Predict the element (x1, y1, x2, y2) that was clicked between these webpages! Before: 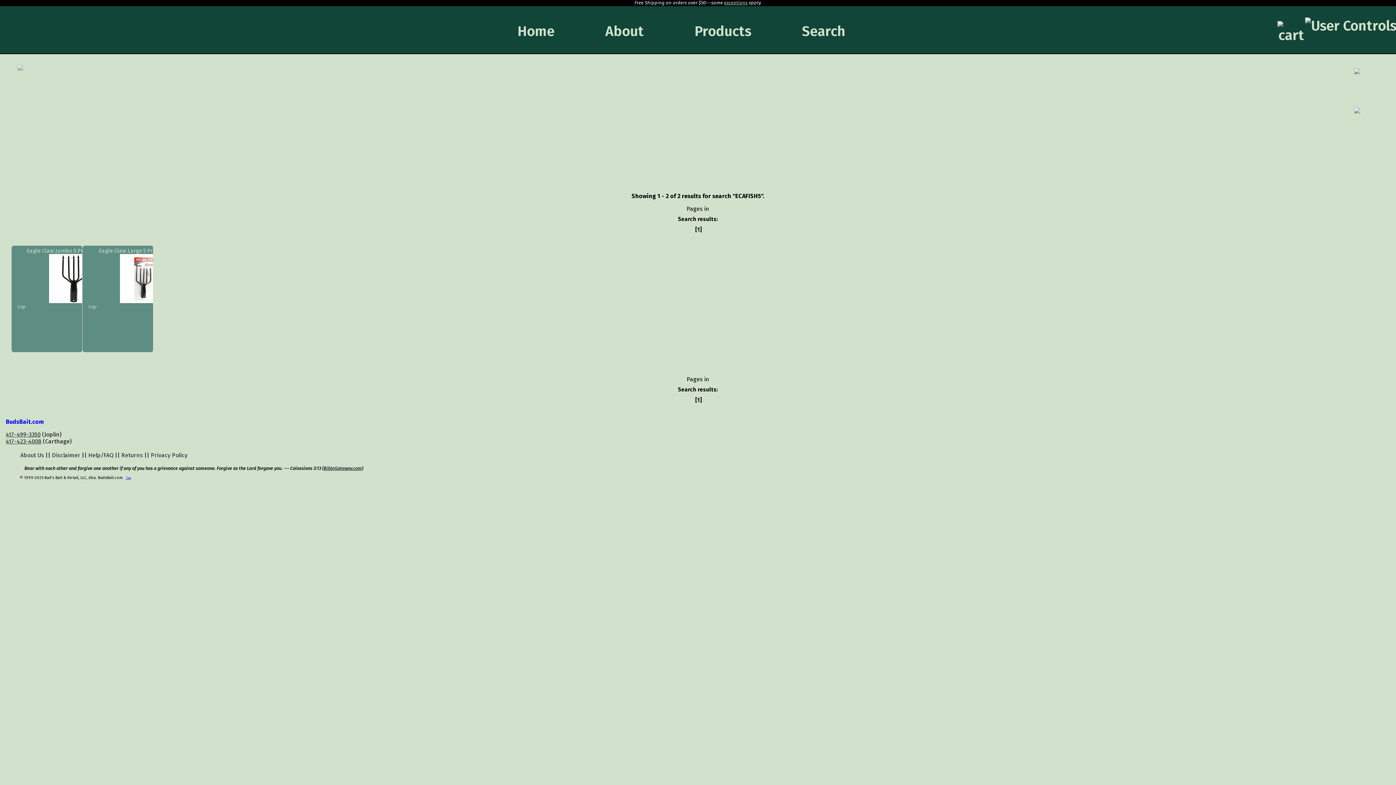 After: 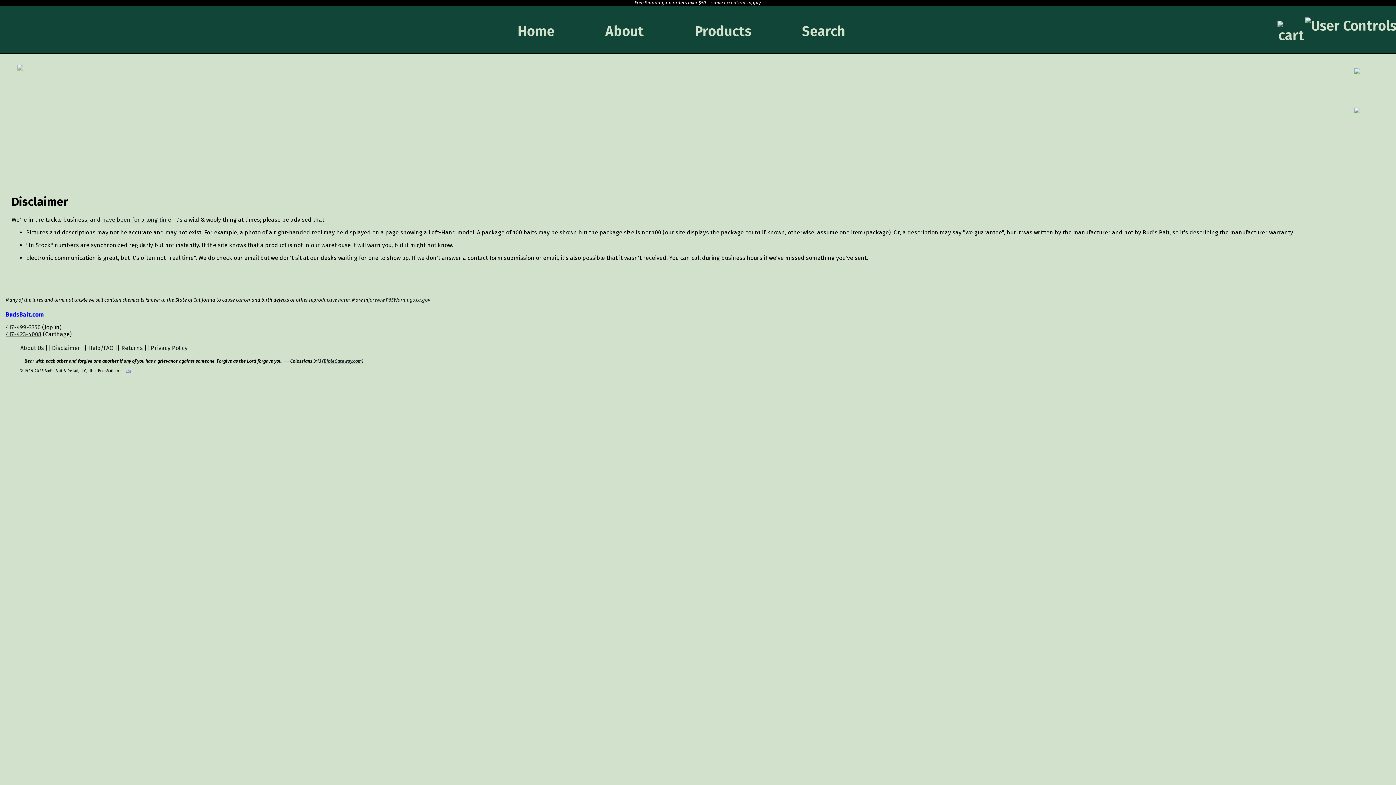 Action: label: Disclaimer bbox: (52, 451, 80, 458)